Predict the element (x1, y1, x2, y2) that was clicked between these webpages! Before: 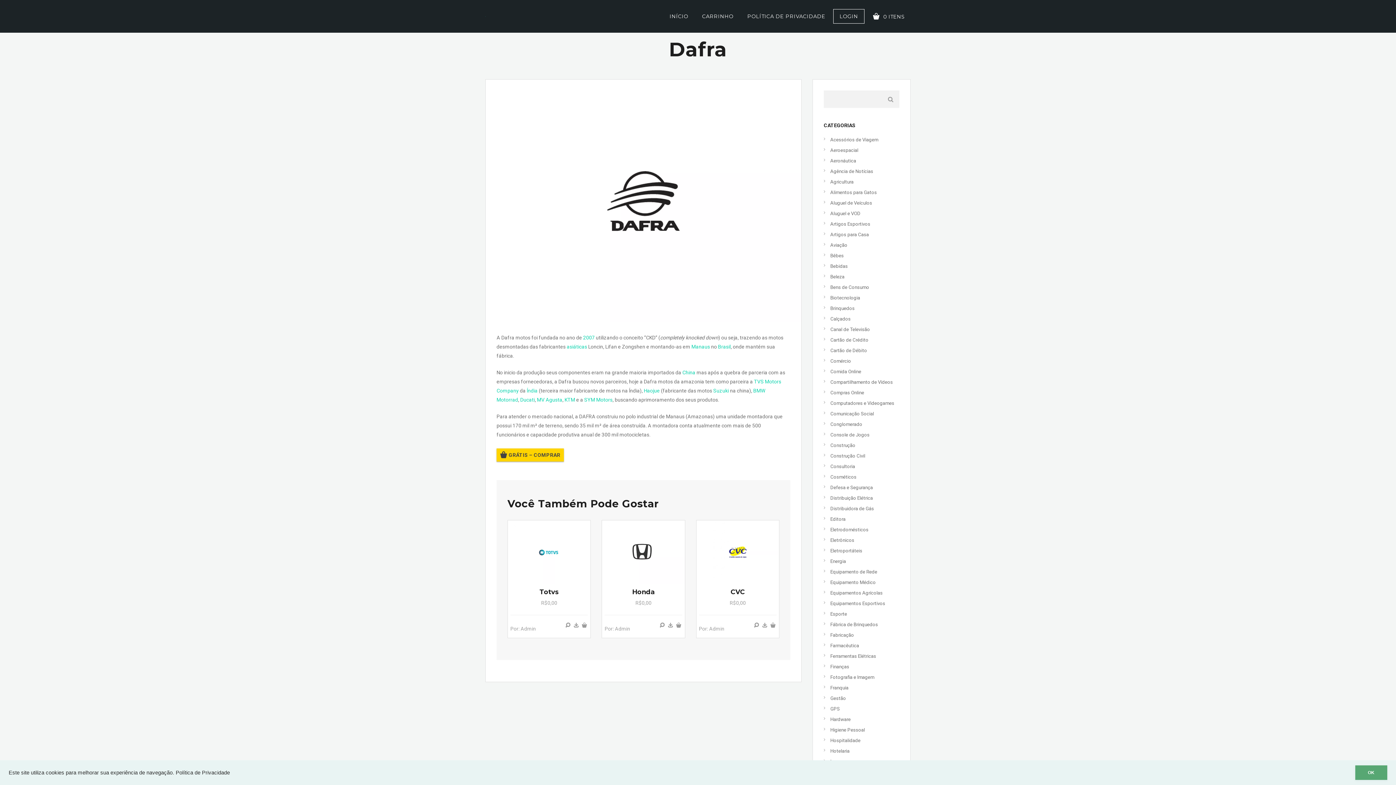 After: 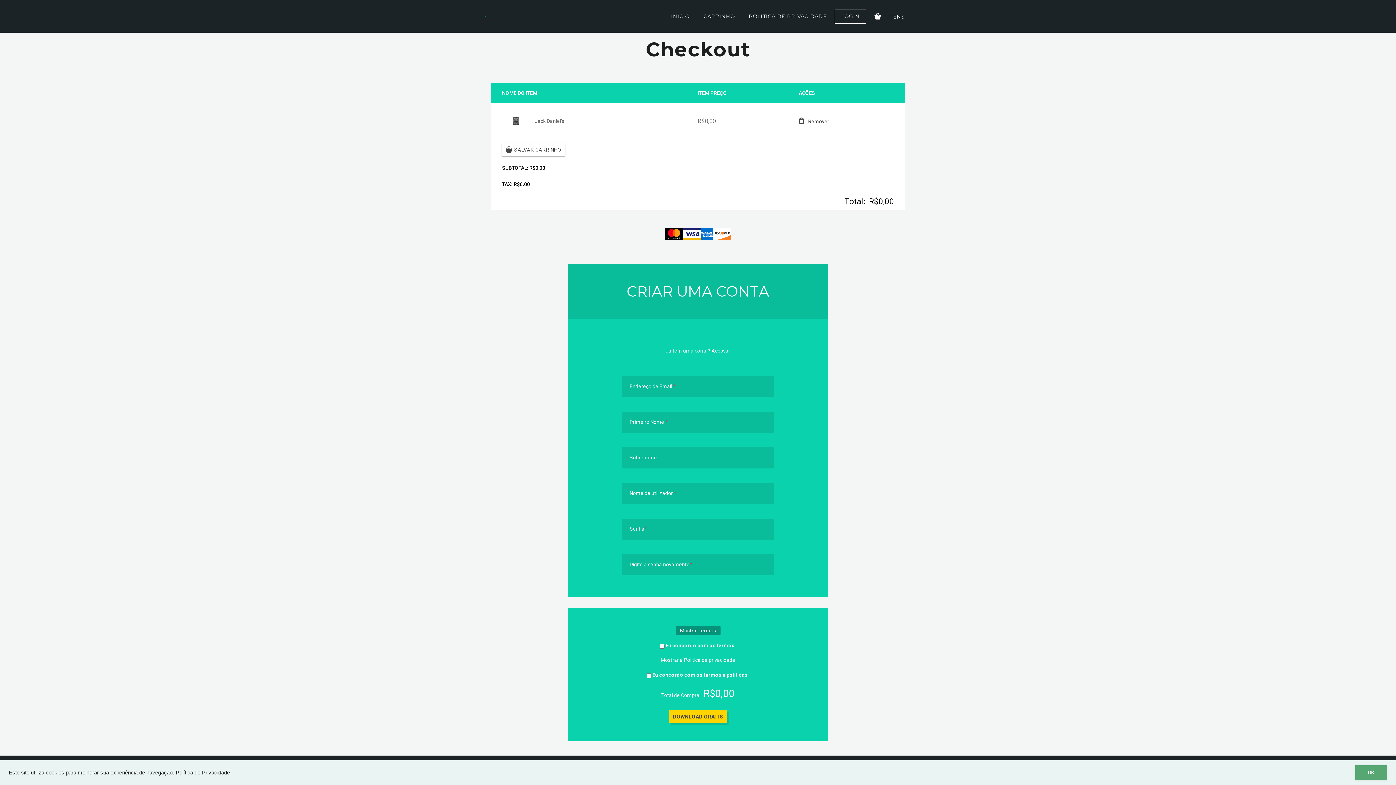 Action: bbox: (496, 448, 564, 461) label: GRÁTIS – COMPRAR